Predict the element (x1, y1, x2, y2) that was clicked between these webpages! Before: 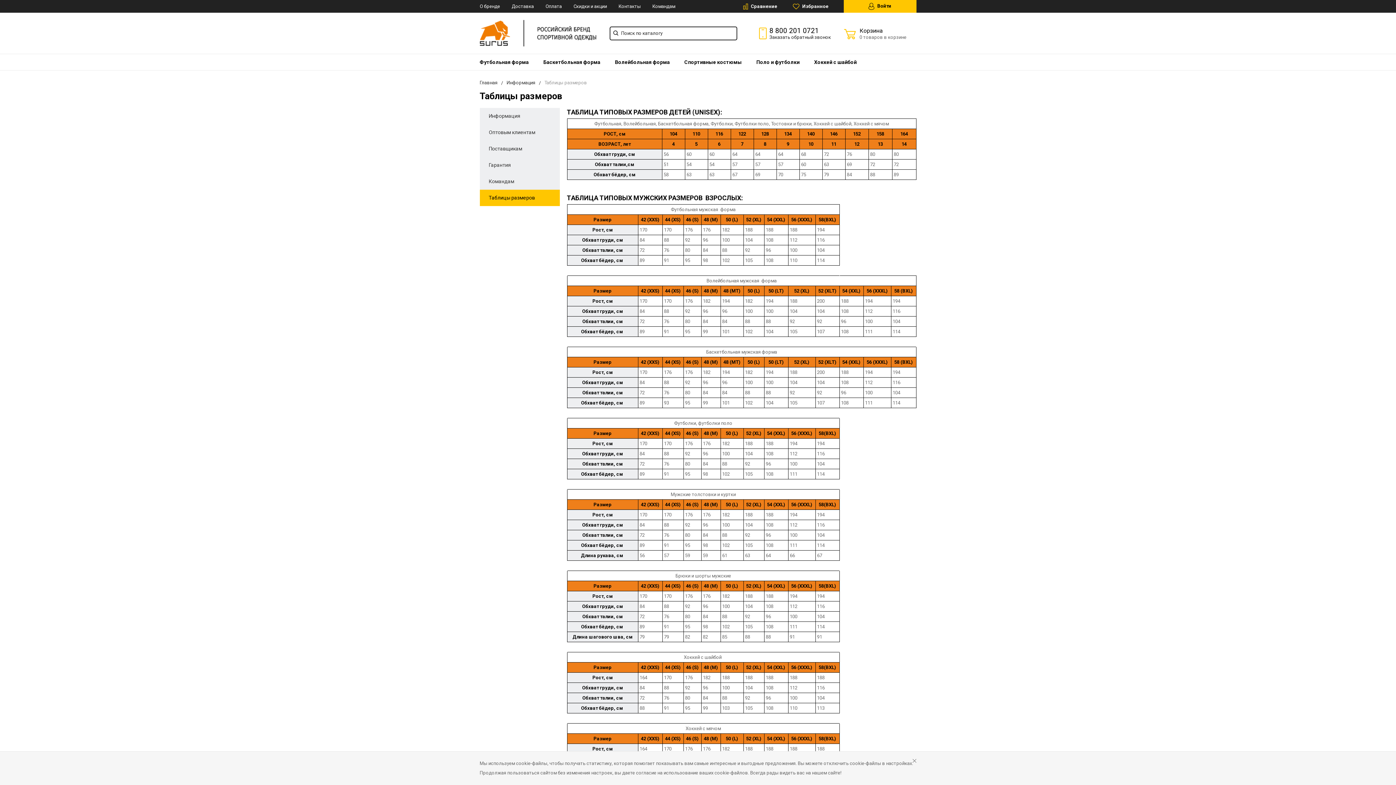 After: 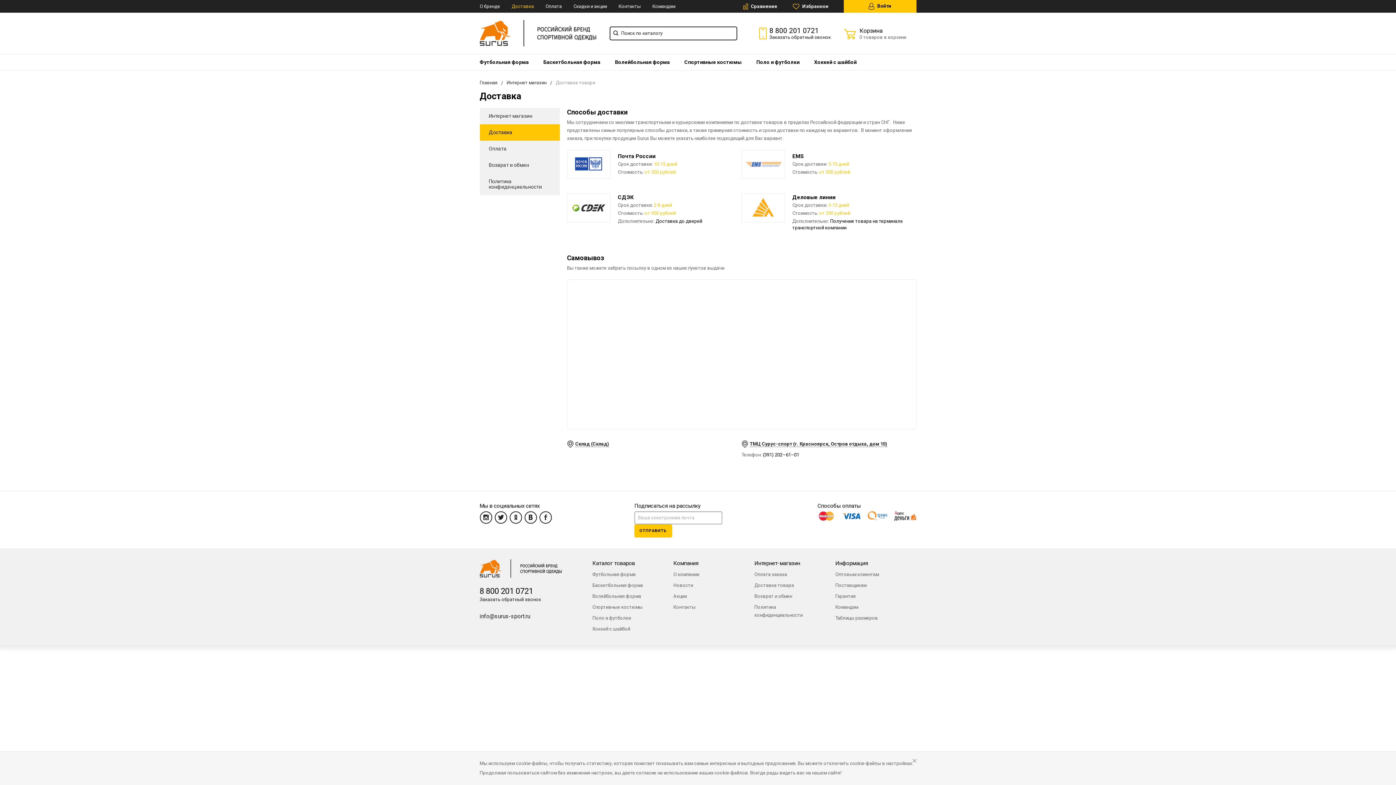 Action: label: Доставка bbox: (506, 0, 539, 12)